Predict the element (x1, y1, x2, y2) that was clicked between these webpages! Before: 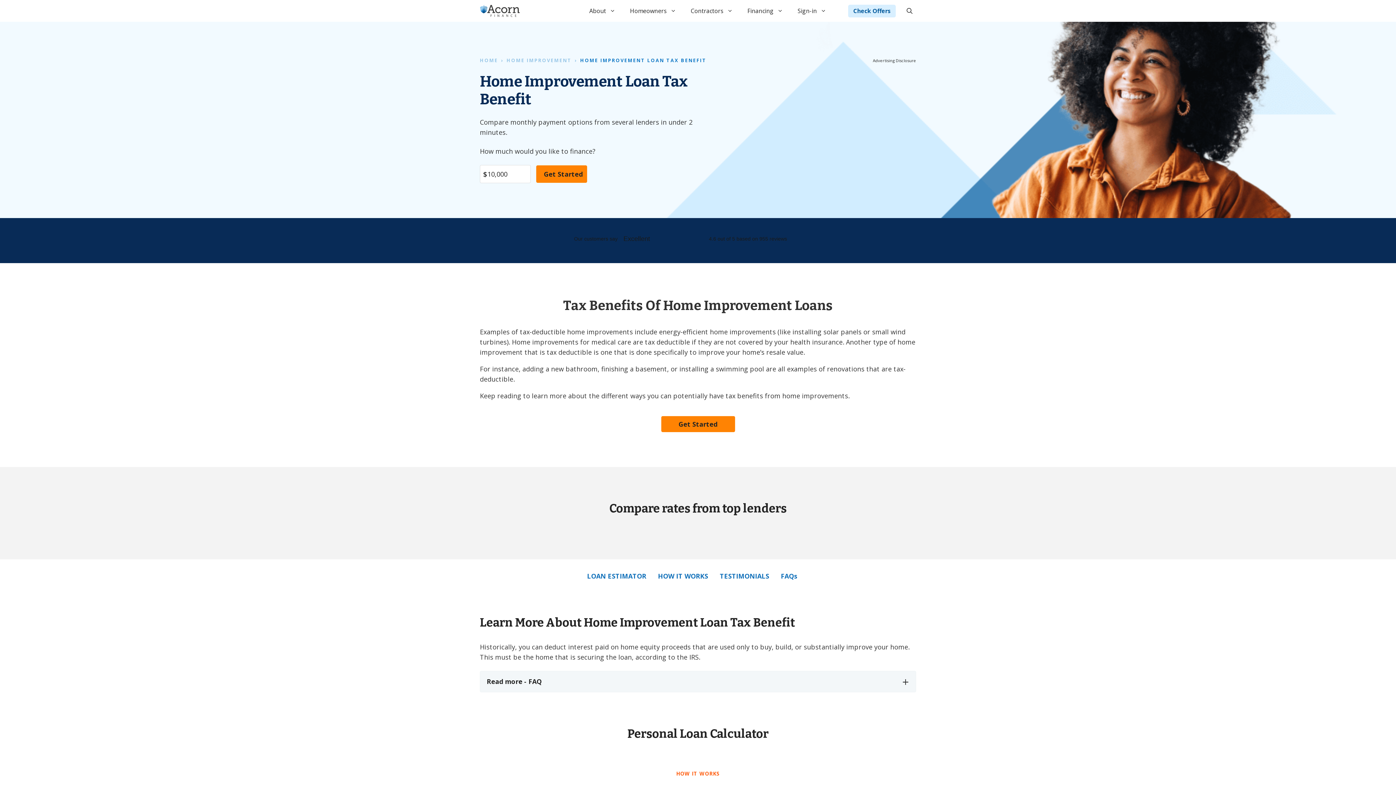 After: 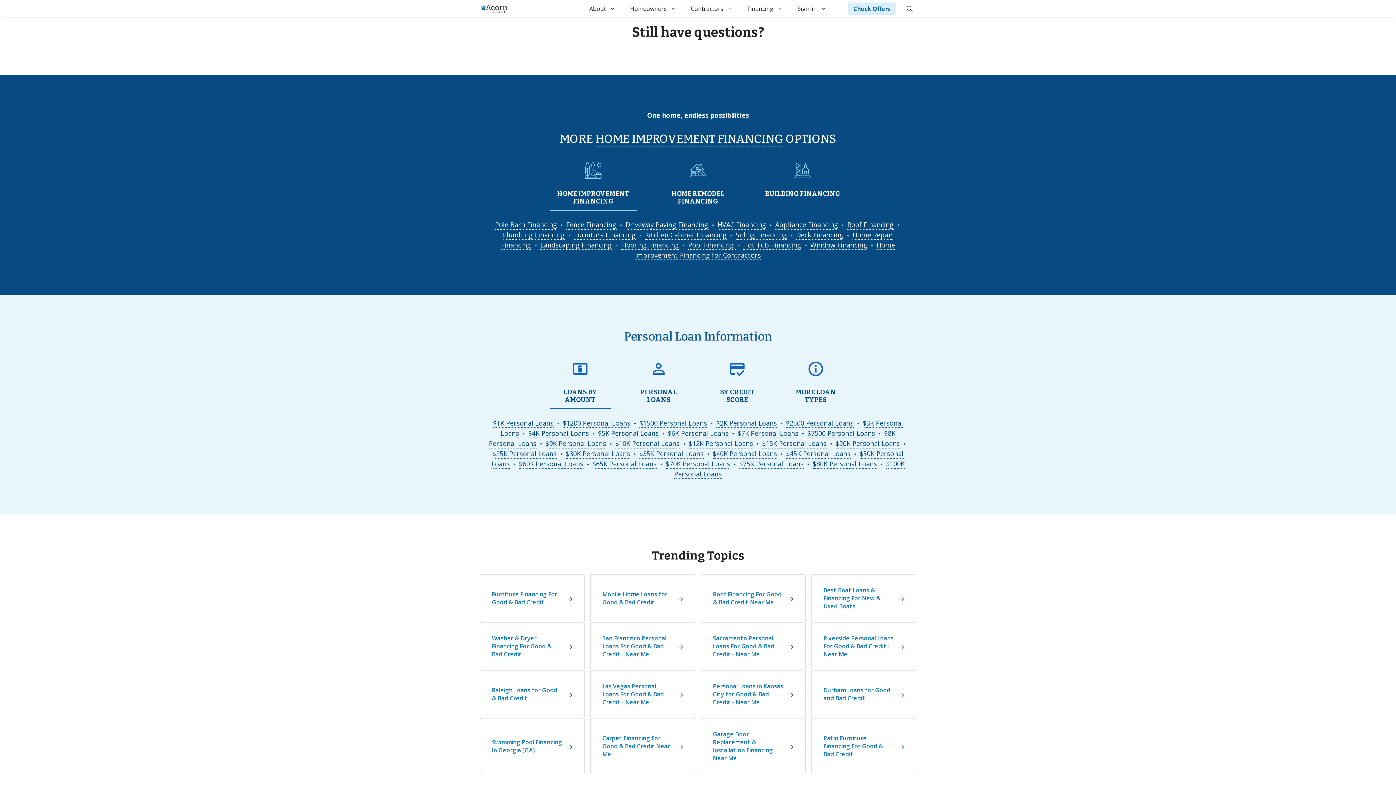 Action: bbox: (781, 572, 797, 589) label: FAQs